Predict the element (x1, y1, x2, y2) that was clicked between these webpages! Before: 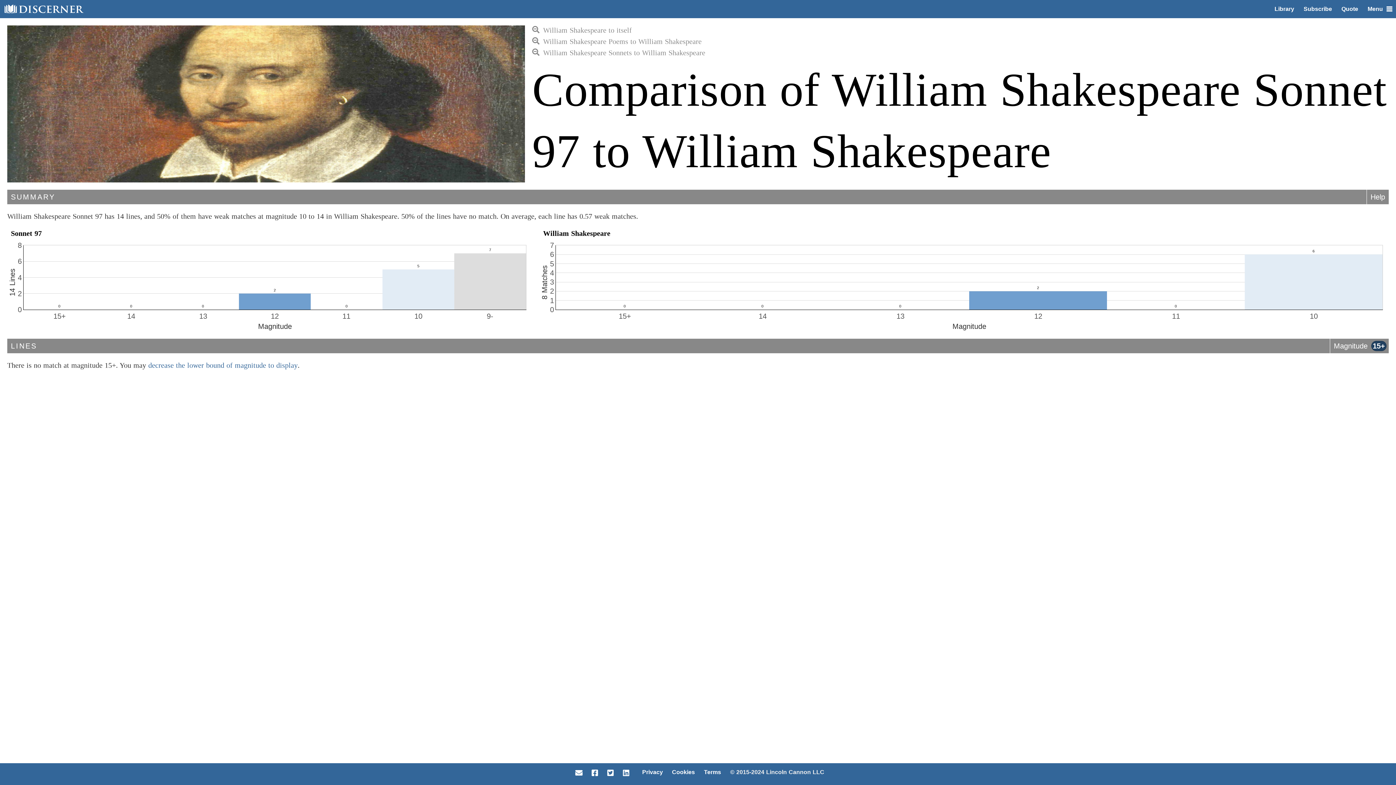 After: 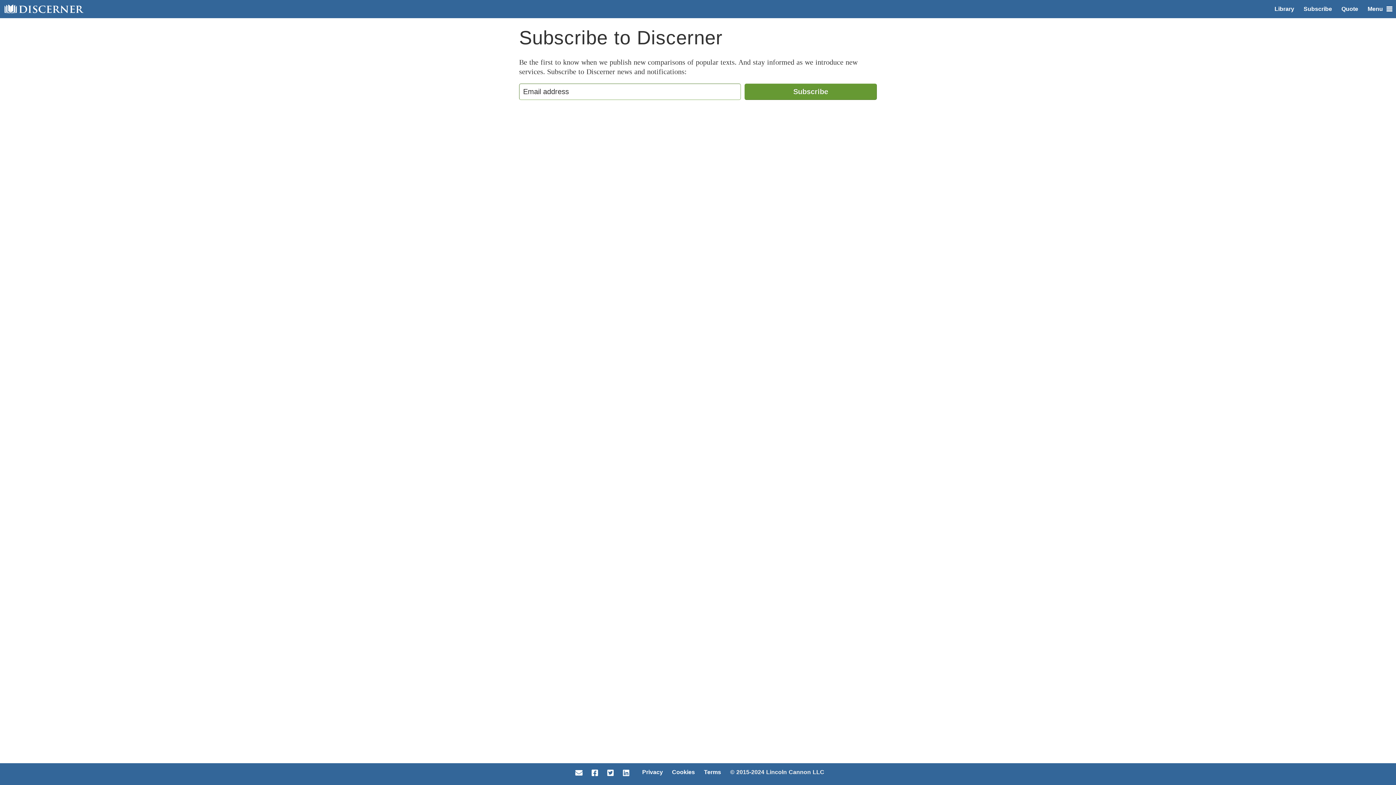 Action: bbox: (1300, 0, 1336, 18) label: Subscribe